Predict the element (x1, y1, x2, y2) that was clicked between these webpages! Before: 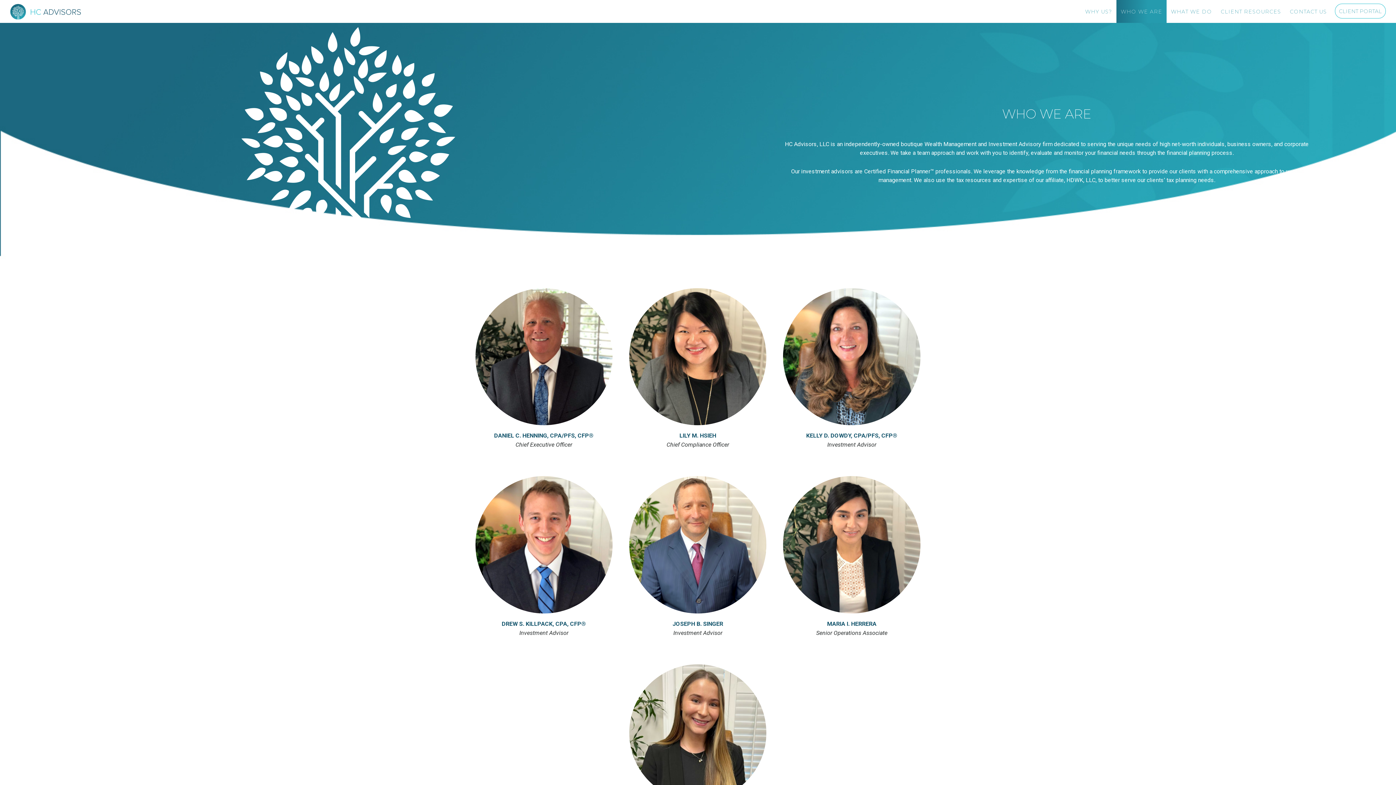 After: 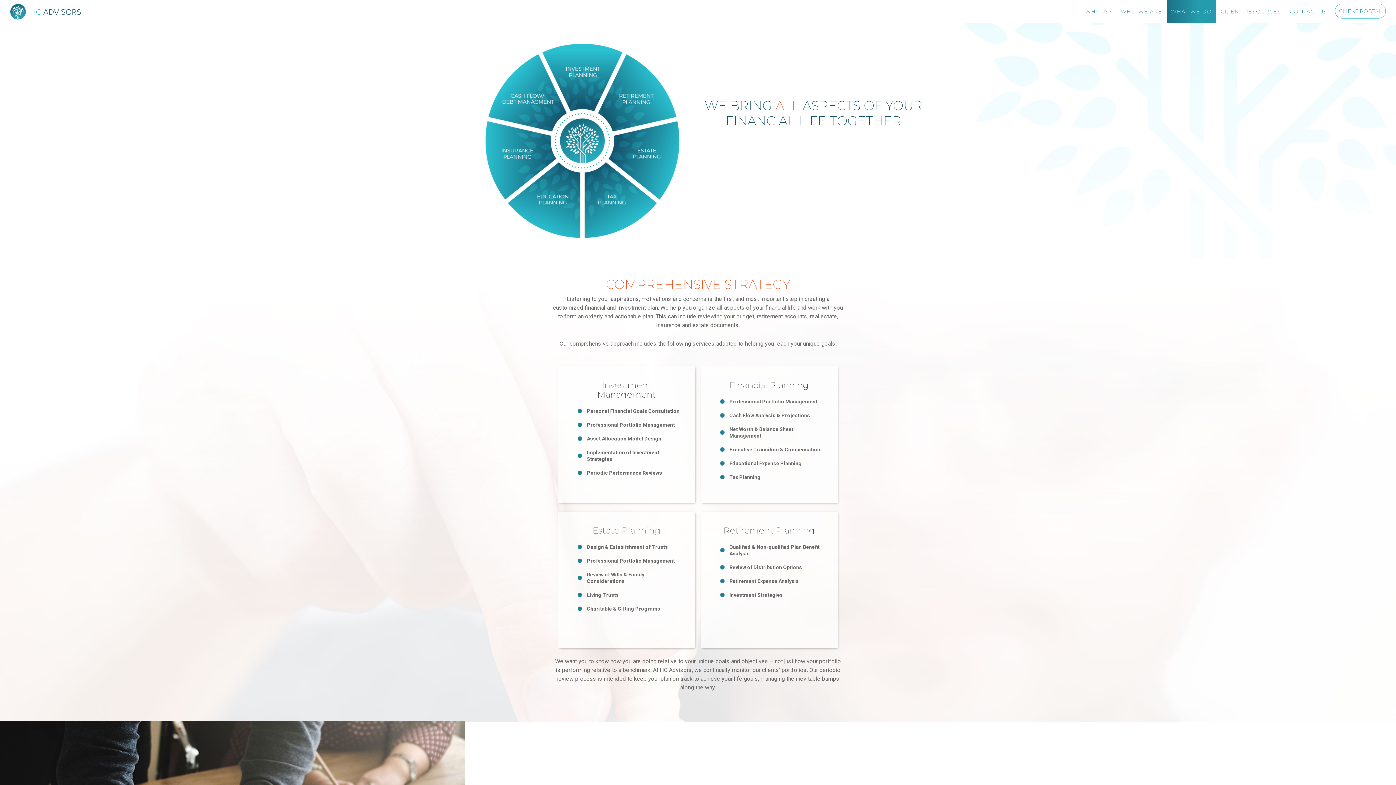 Action: bbox: (1166, 0, 1216, 22) label: WHAT WE DO